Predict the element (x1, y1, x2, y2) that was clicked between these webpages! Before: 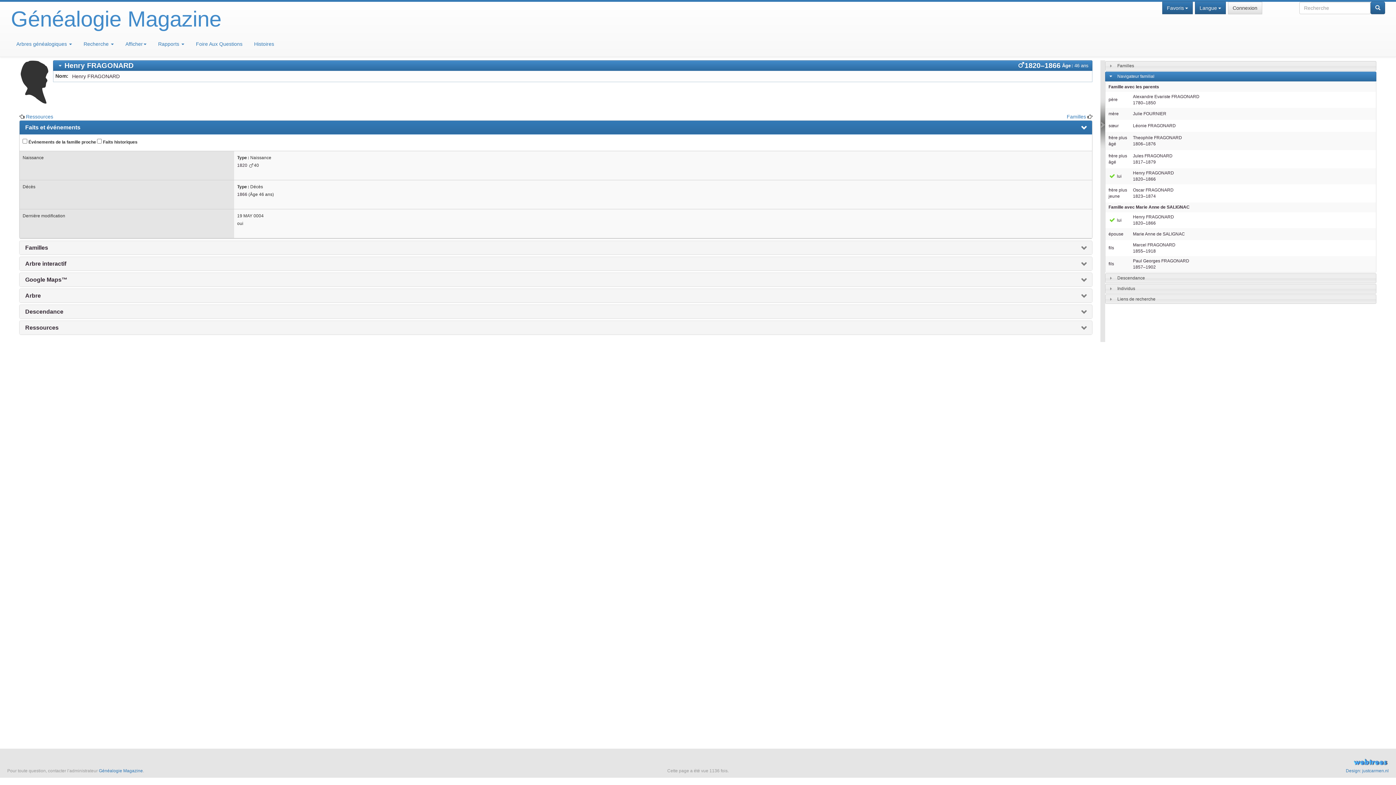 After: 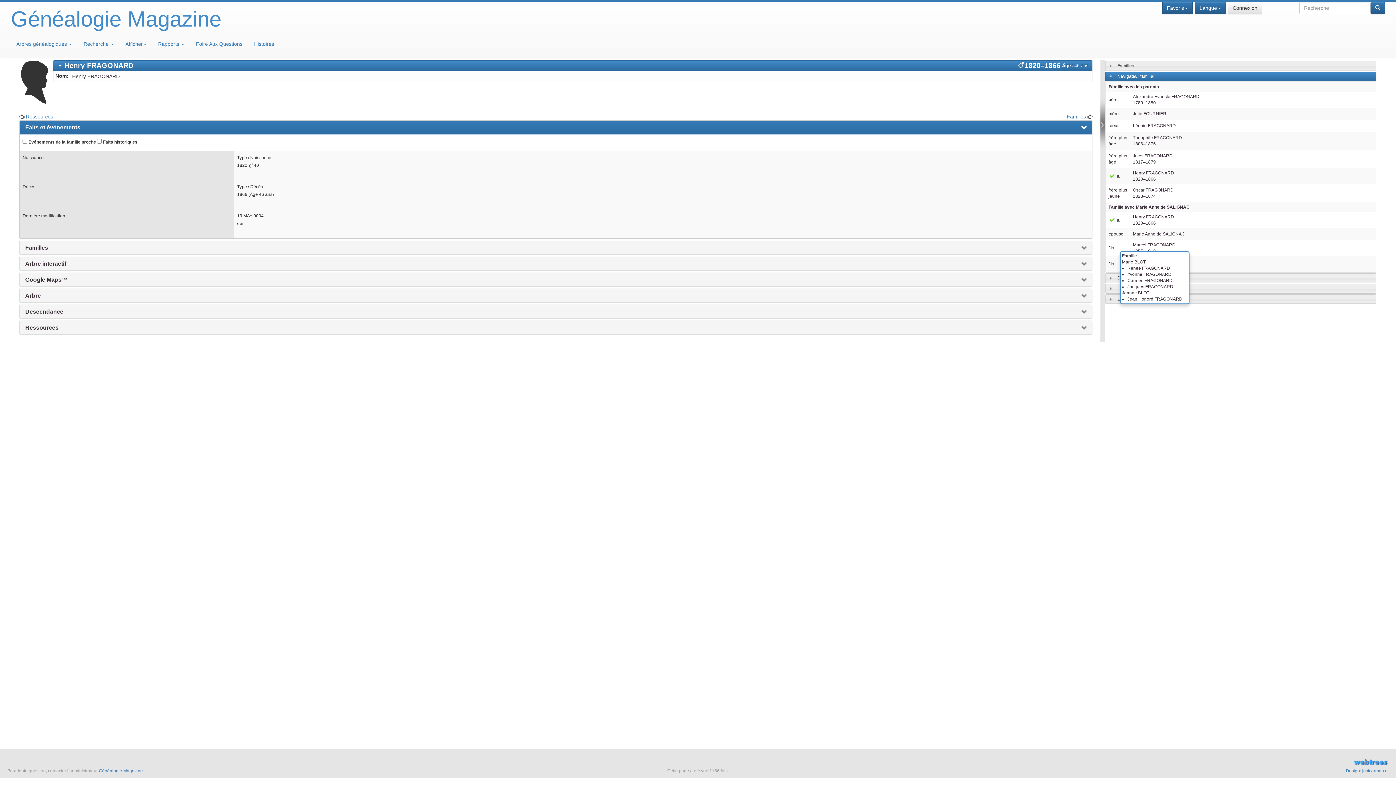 Action: bbox: (1108, 245, 1114, 250) label: fils